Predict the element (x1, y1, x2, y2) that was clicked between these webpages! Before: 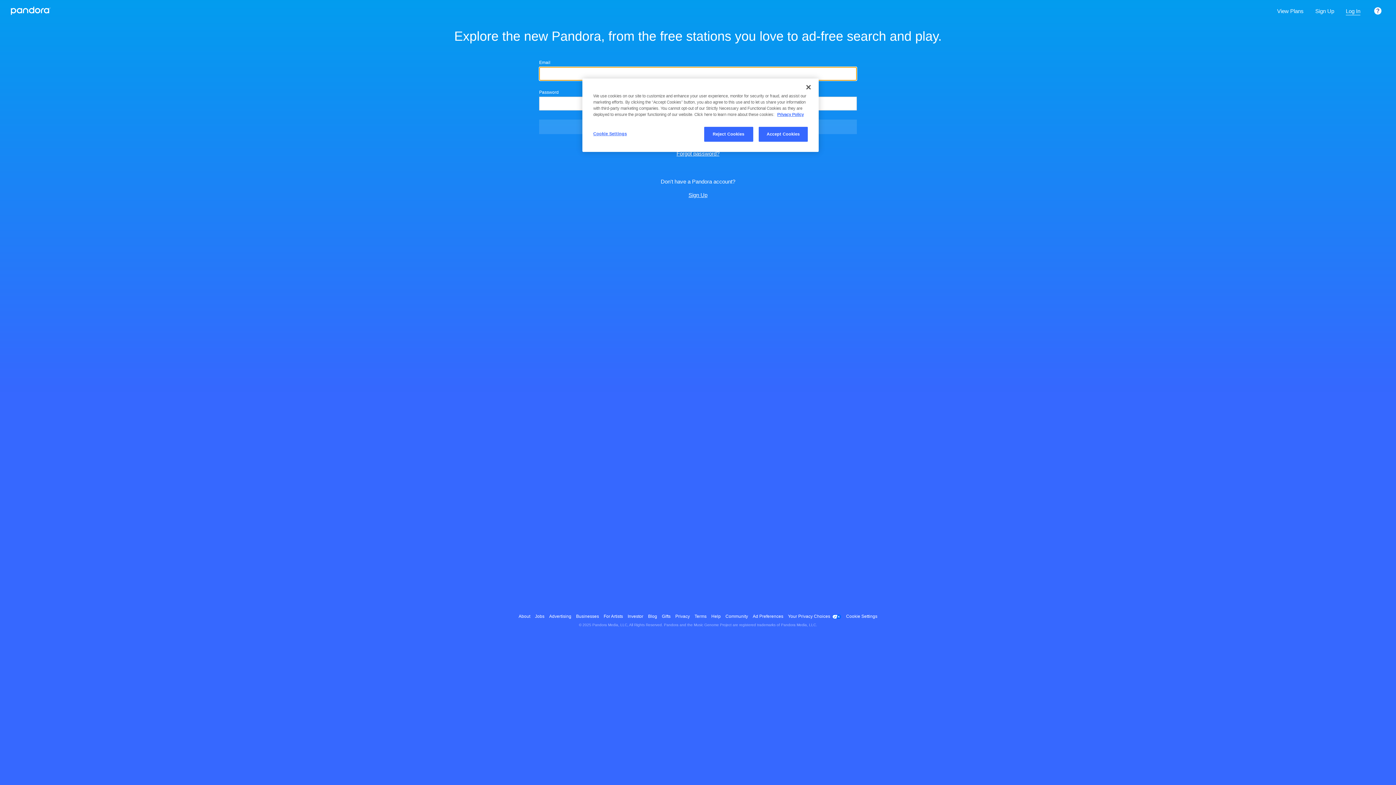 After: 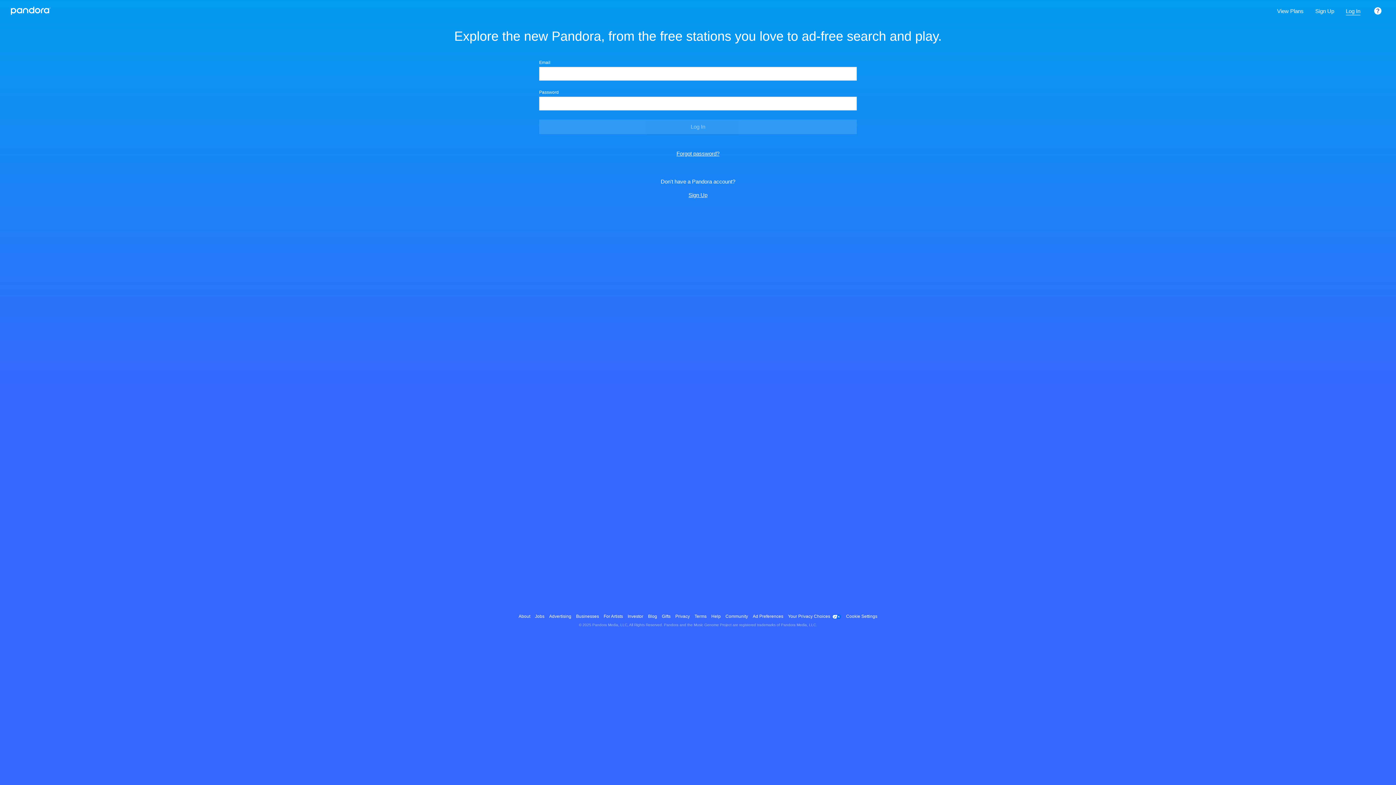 Action: bbox: (800, 79, 816, 95) label: Close